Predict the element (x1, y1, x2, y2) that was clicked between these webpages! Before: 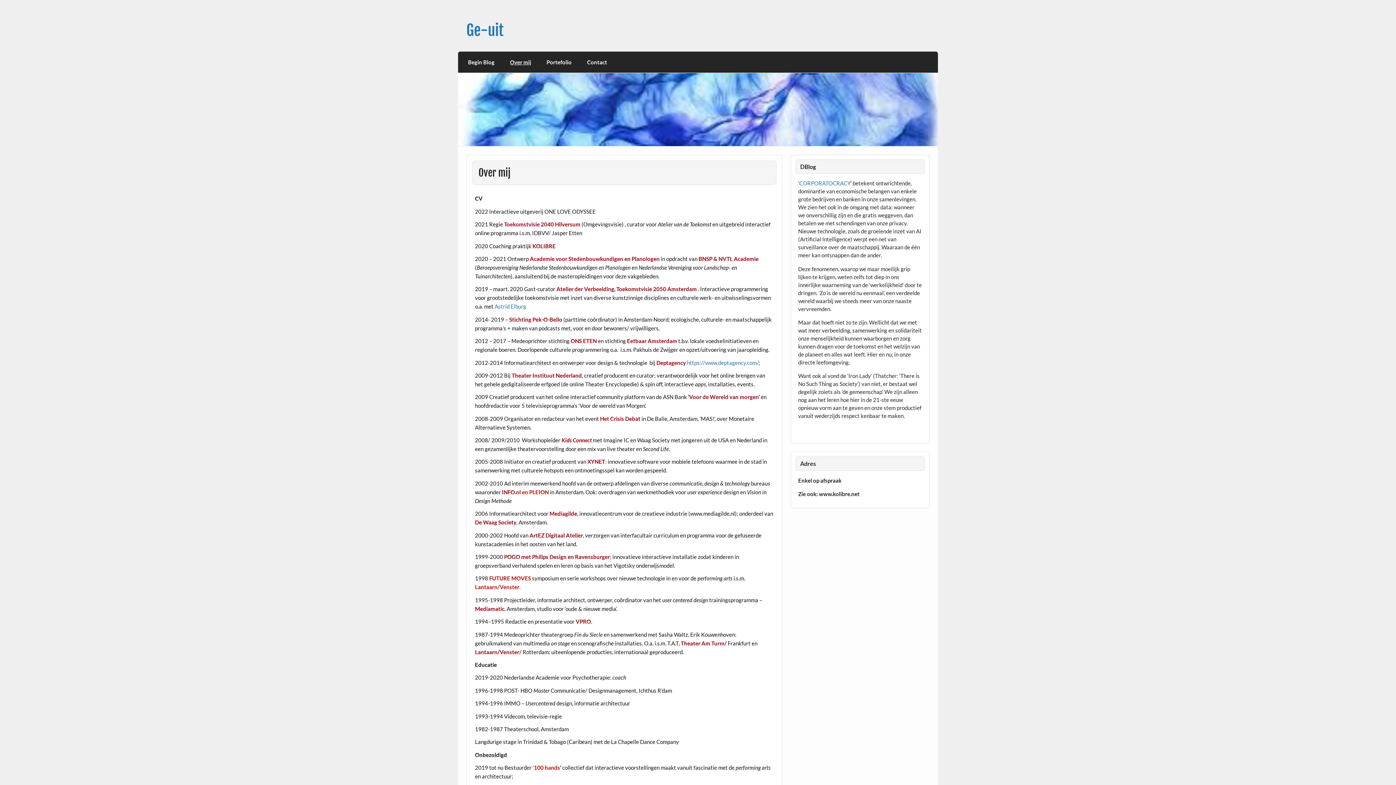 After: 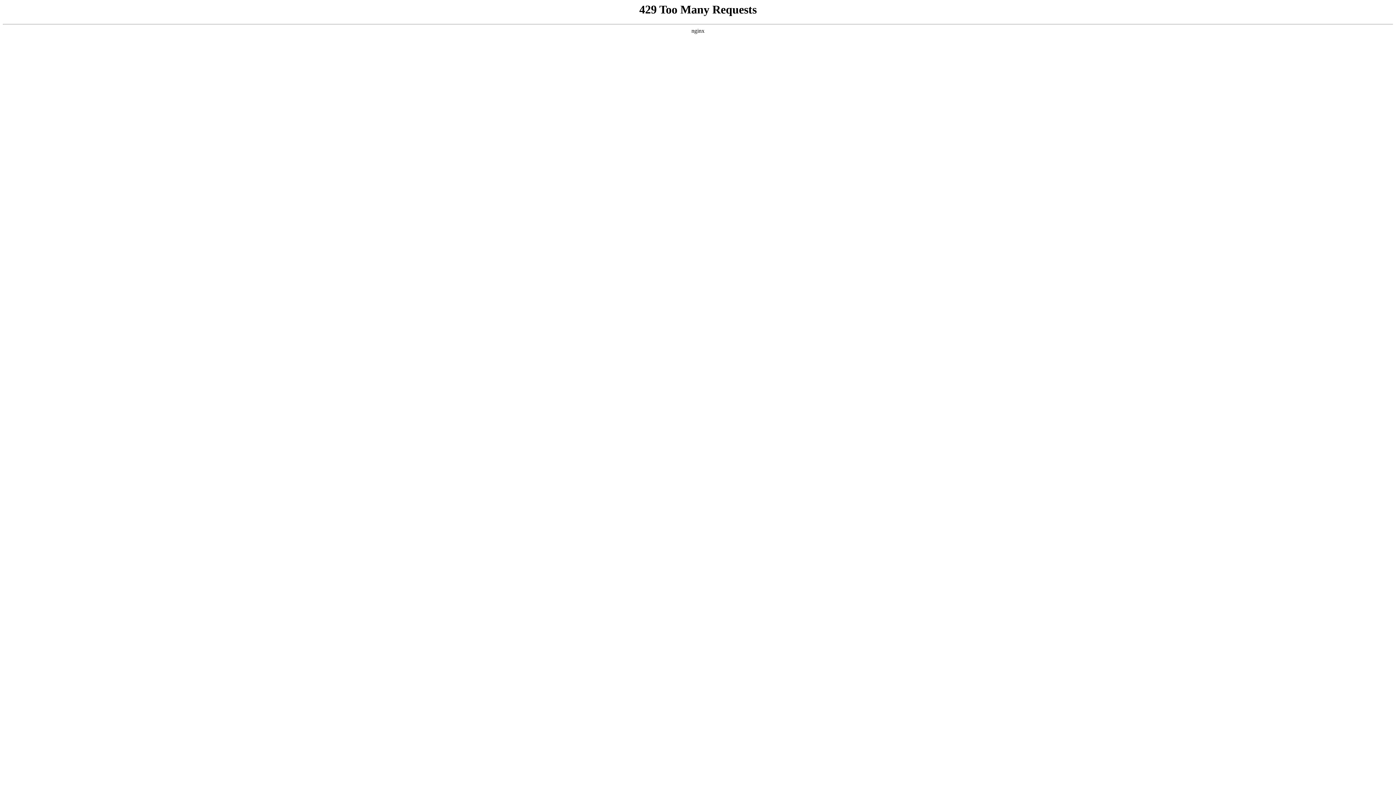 Action: bbox: (494, 303, 526, 309) label: Astrid Elburg